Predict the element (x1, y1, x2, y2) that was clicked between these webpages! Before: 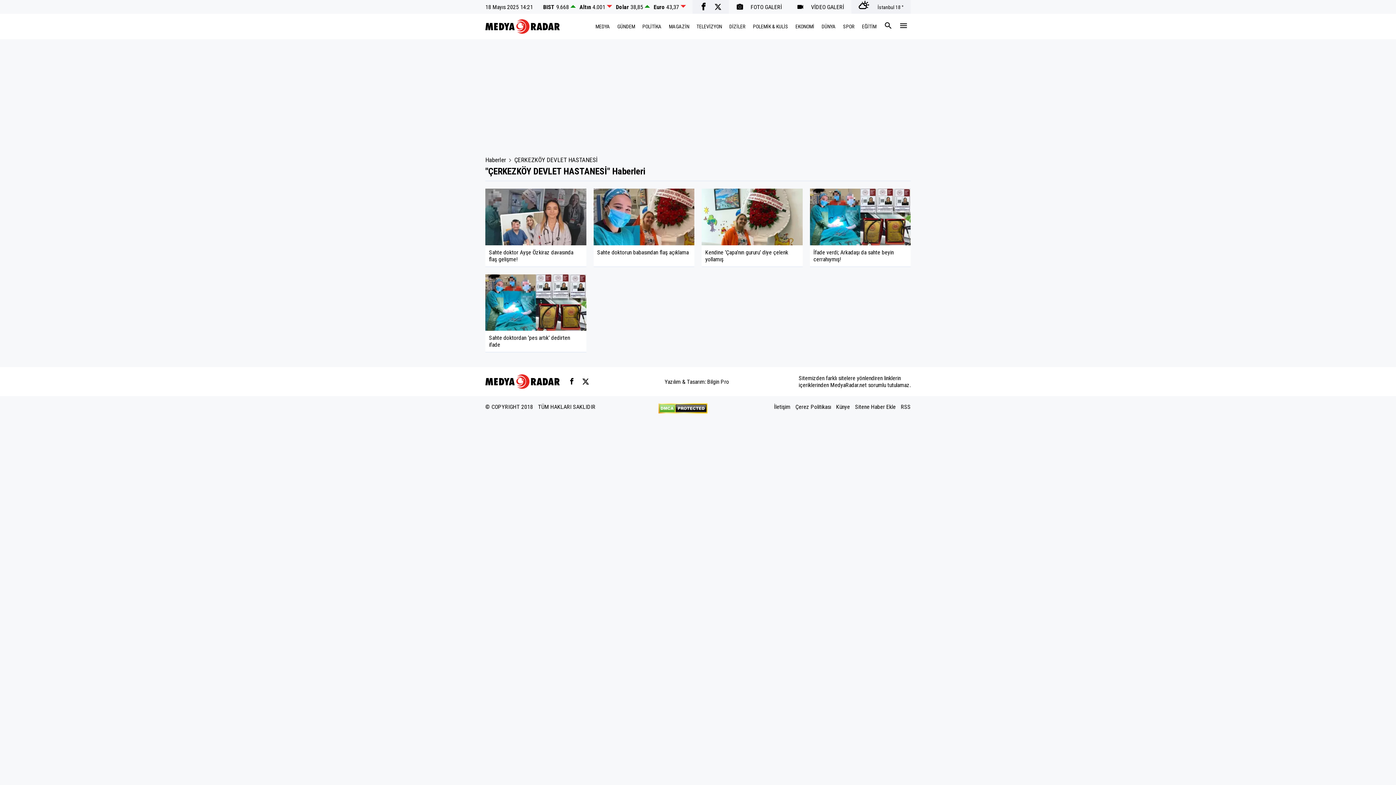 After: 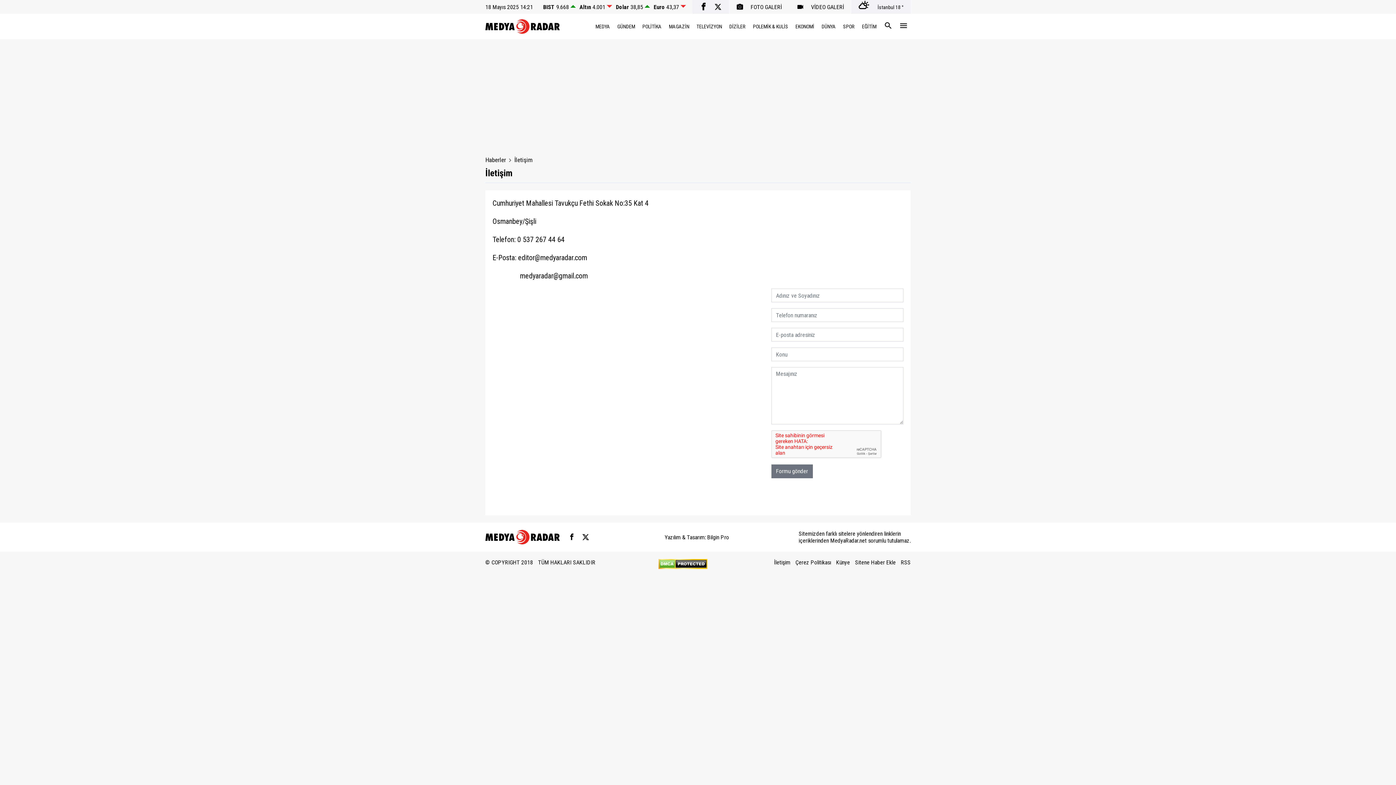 Action: bbox: (774, 403, 790, 410) label: İletişim